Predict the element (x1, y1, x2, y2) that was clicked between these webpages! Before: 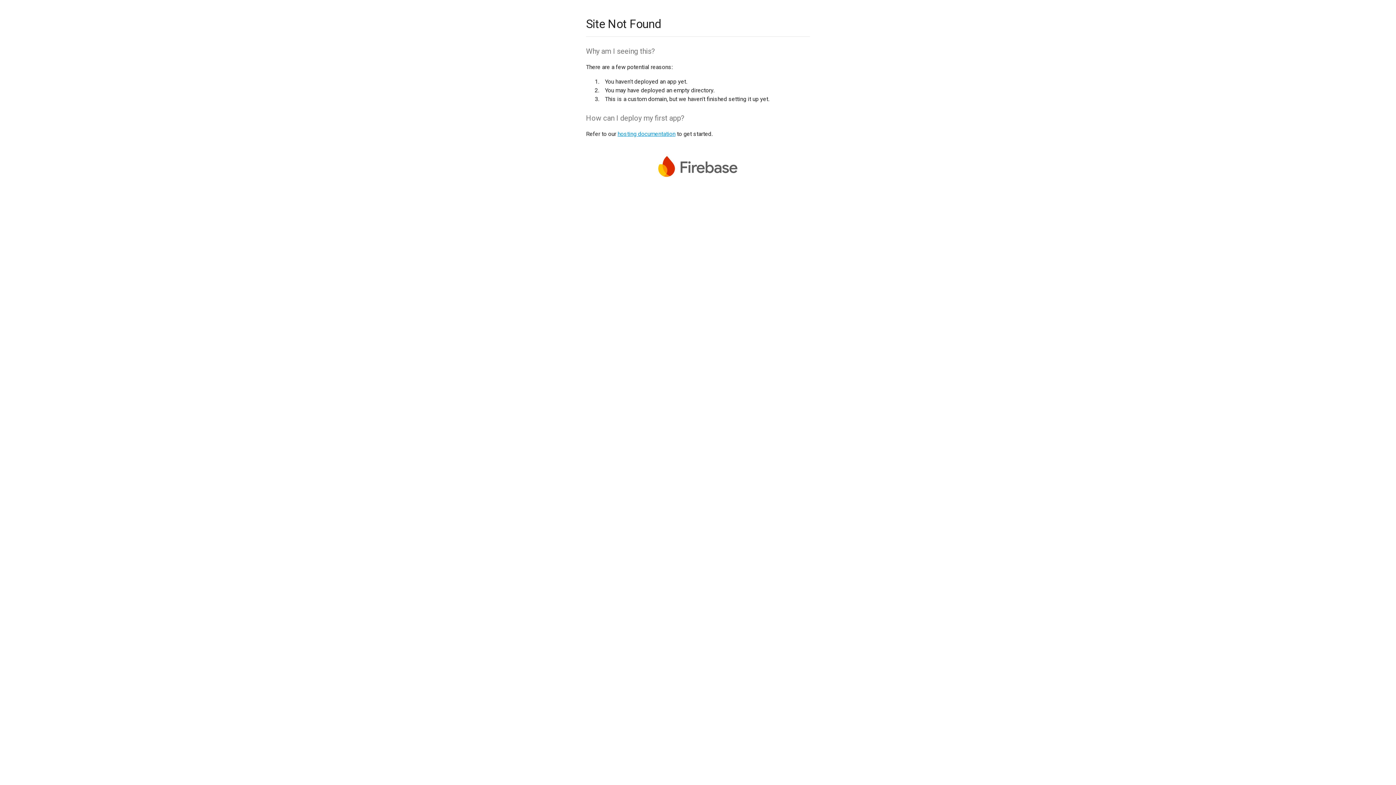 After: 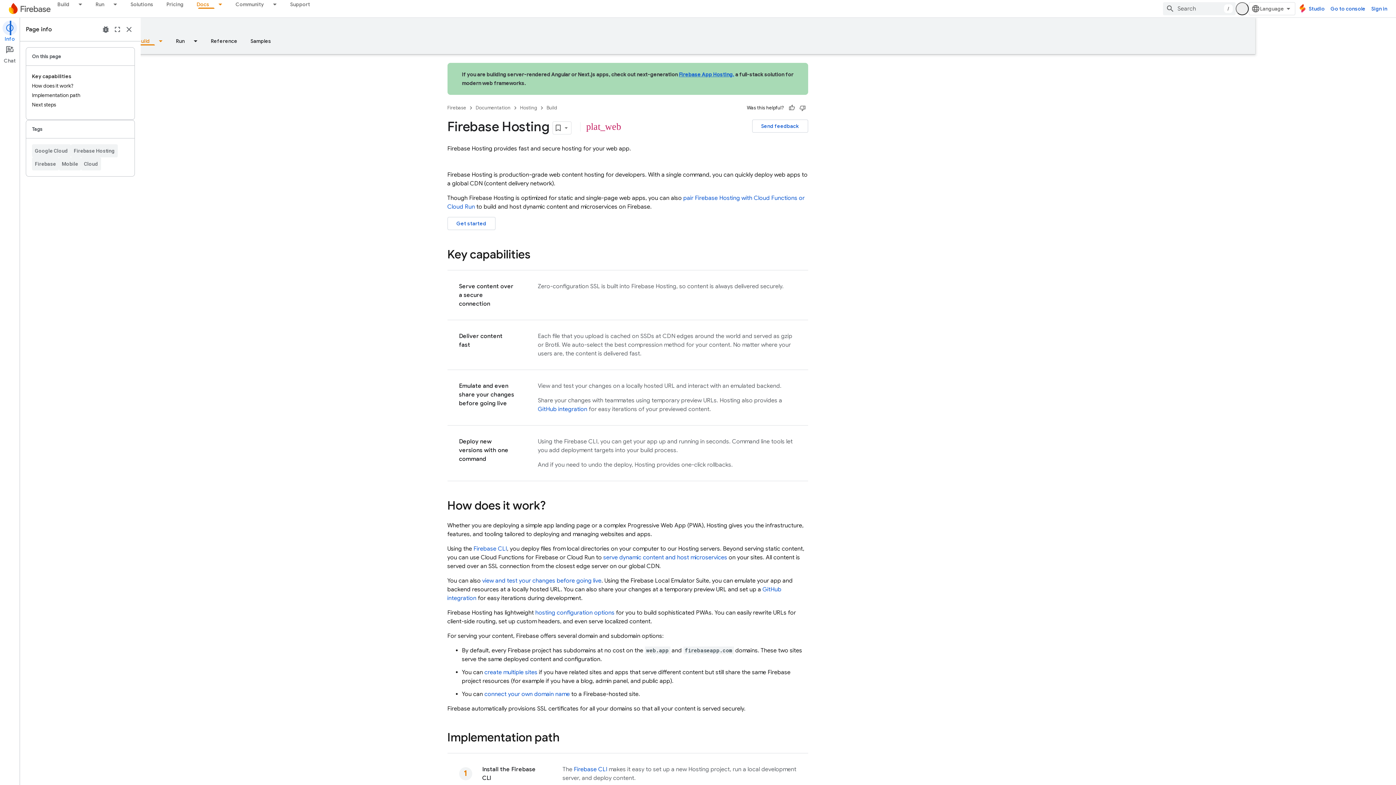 Action: label: hosting documentation bbox: (617, 130, 675, 137)